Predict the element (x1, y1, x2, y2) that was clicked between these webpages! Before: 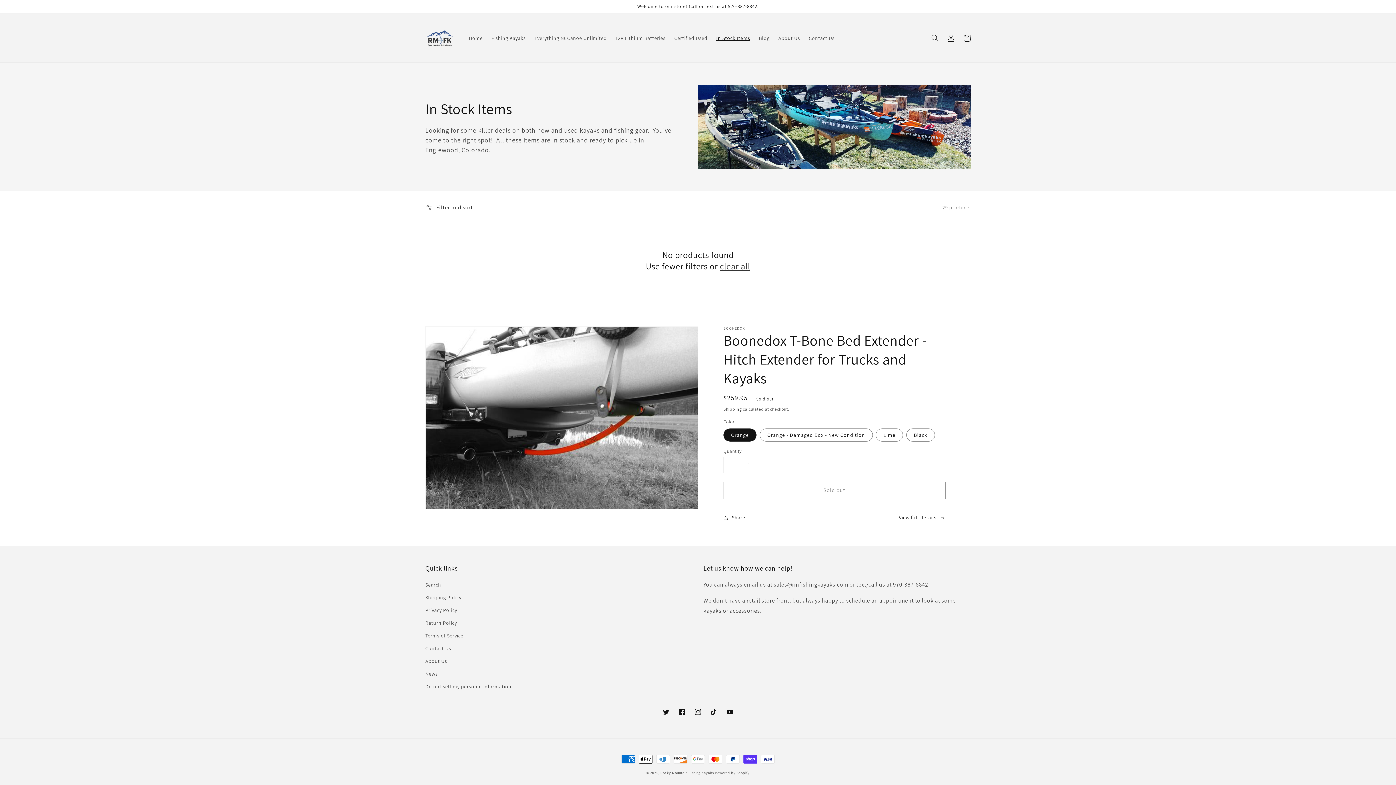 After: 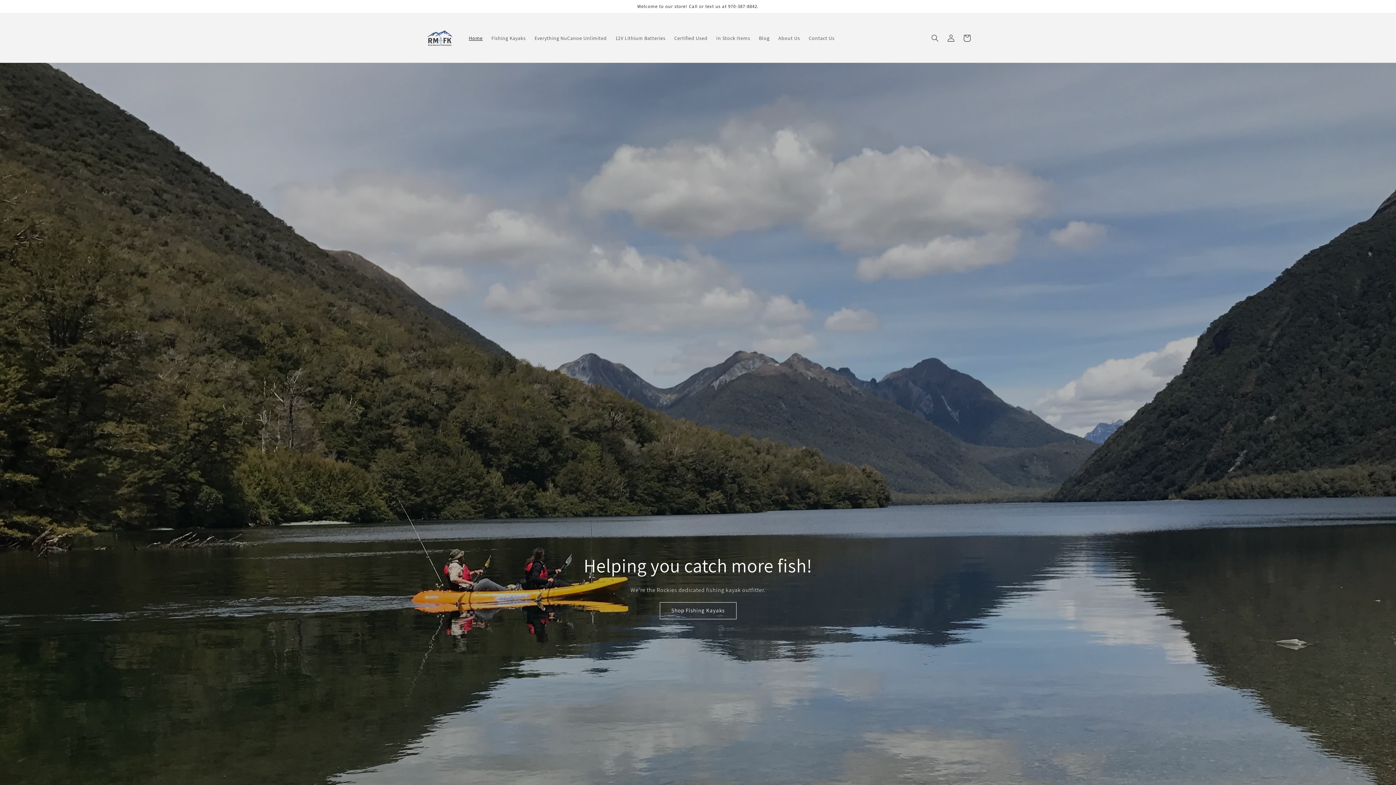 Action: label: Rocky Mountain Fishing Kayaks bbox: (660, 770, 714, 775)